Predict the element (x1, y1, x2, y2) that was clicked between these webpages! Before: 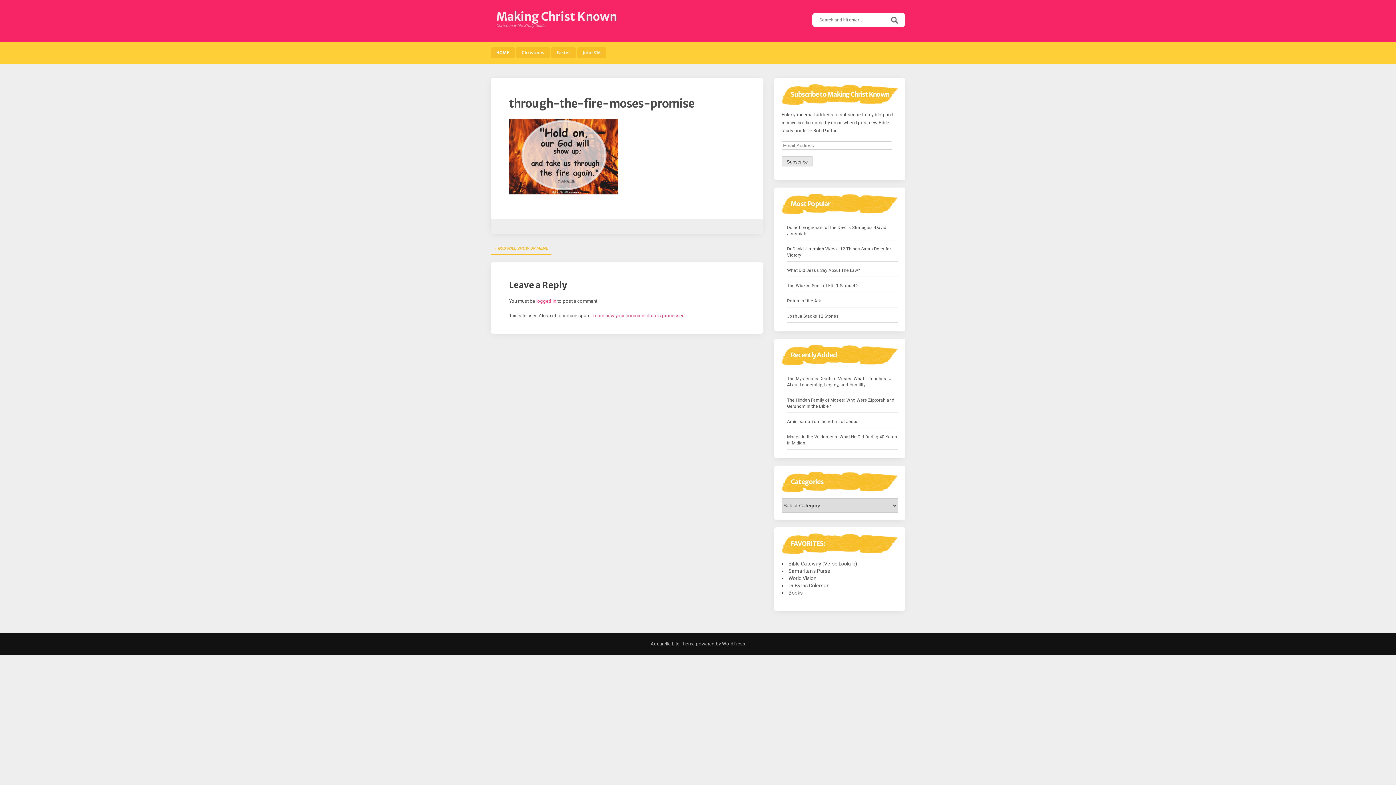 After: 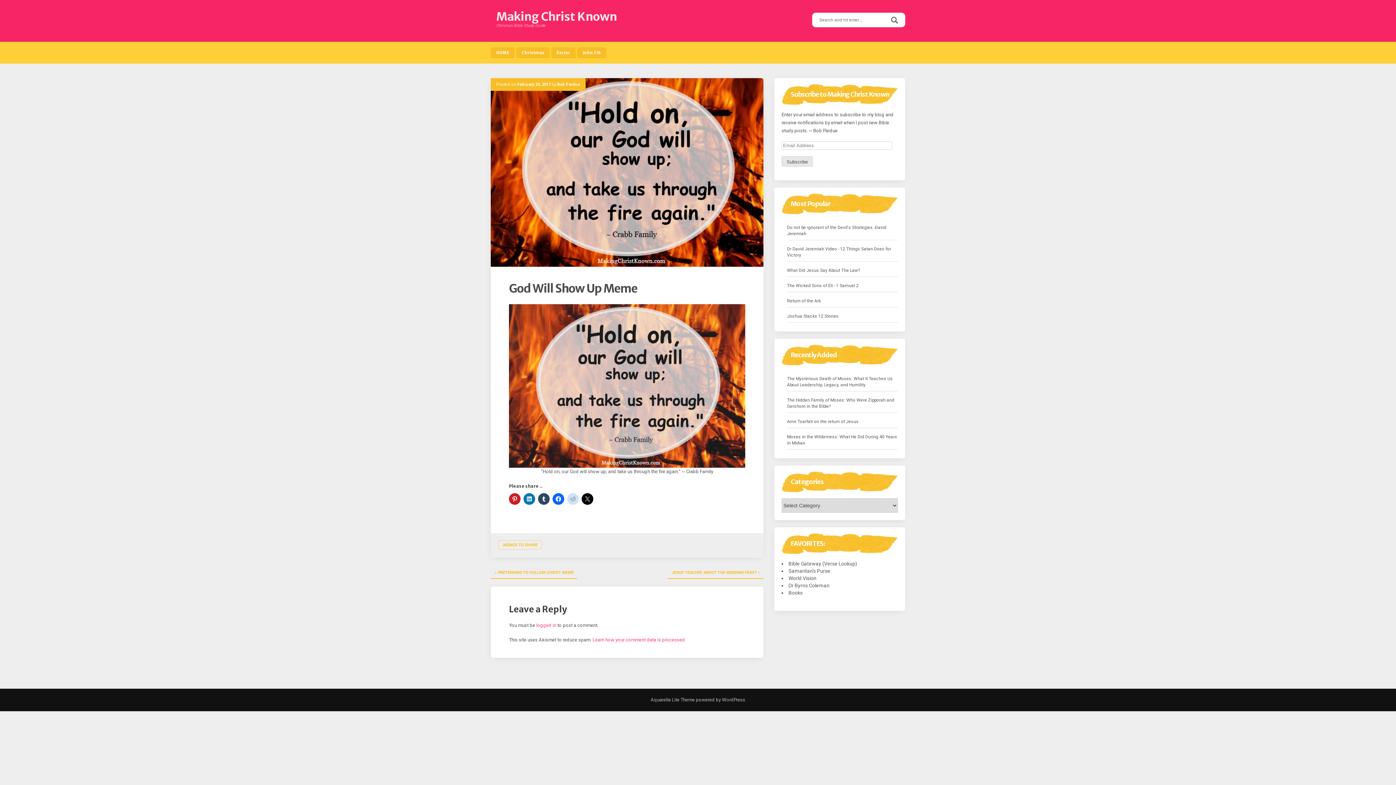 Action: label: GOD WILL SHOW UP MEME bbox: (490, 242, 551, 254)